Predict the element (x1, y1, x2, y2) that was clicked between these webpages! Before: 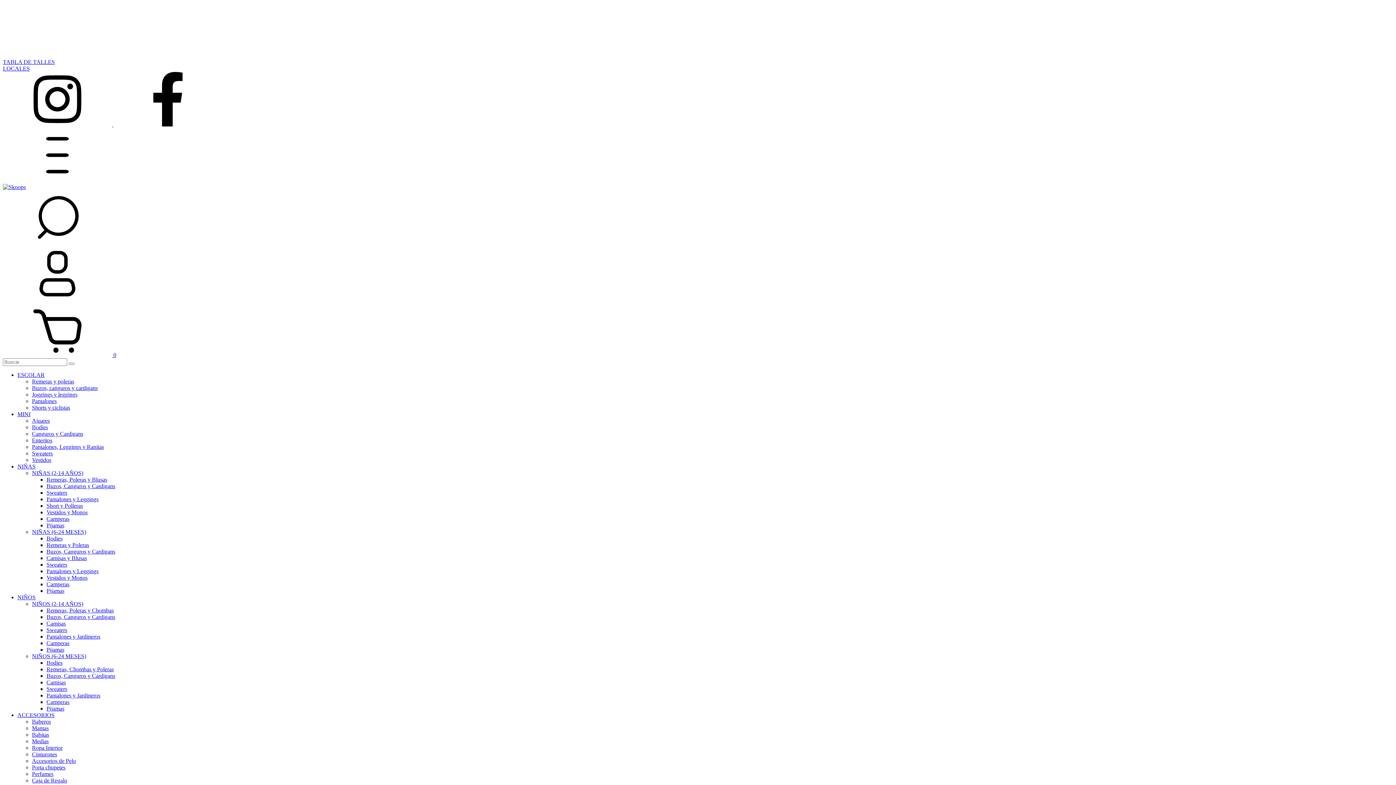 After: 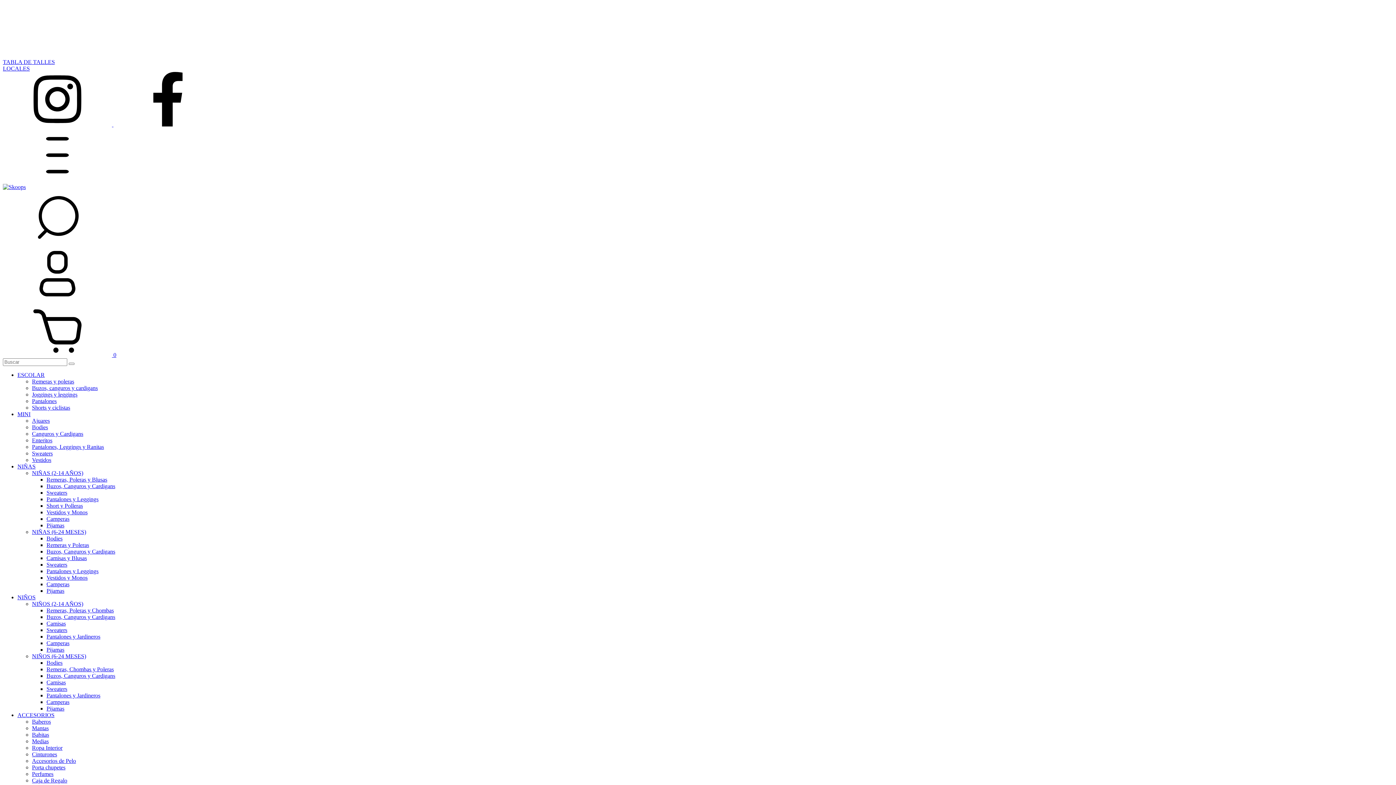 Action: bbox: (46, 679, 65, 685) label: Camisas